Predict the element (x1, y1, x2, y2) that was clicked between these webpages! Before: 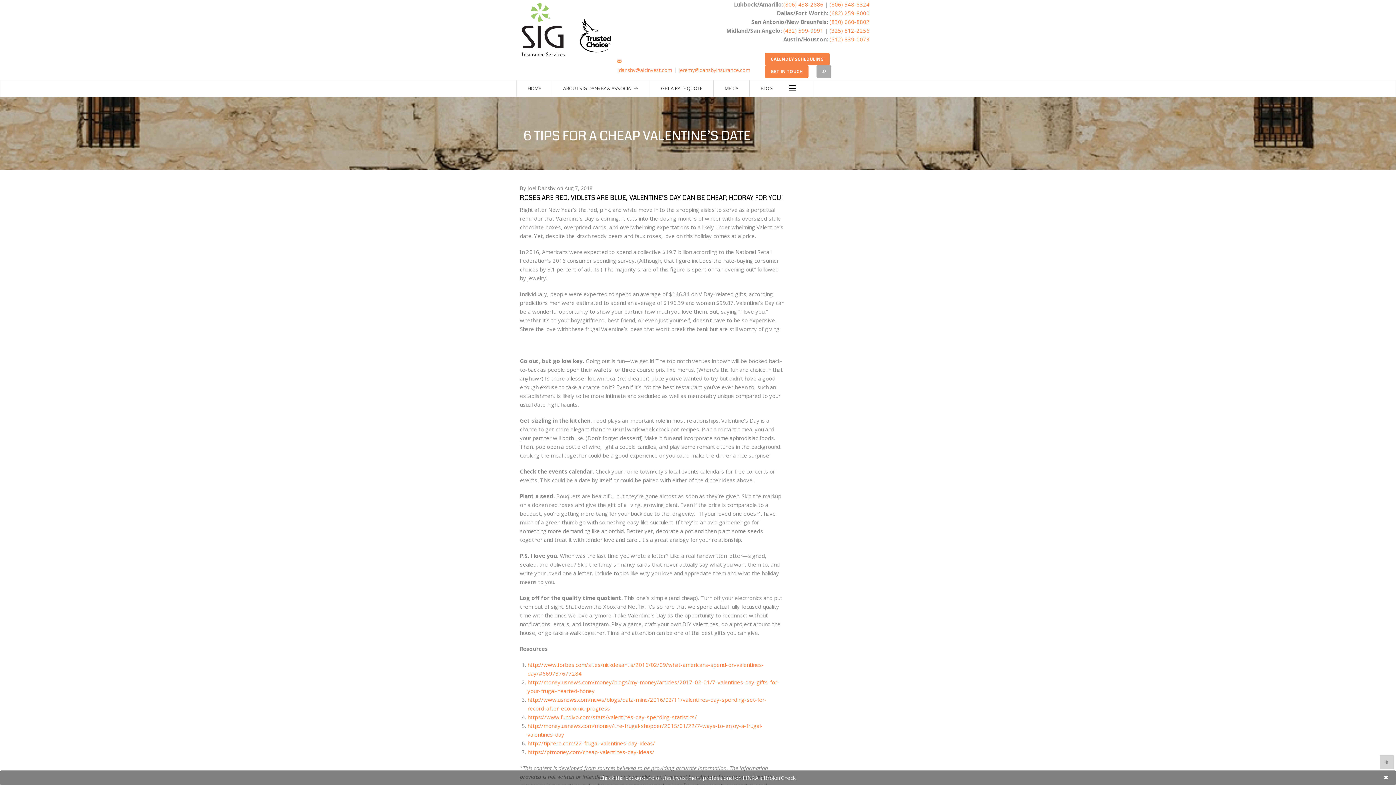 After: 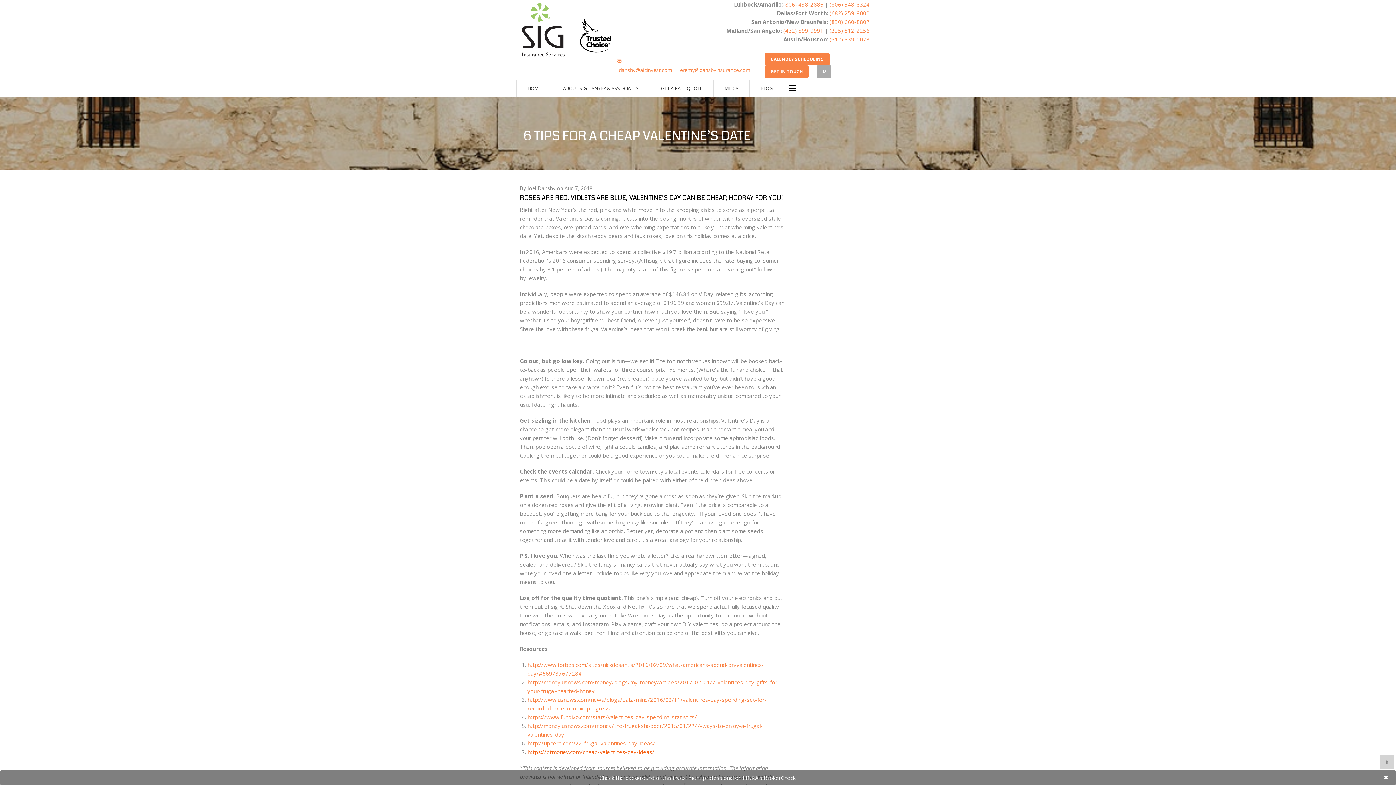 Action: bbox: (527, 748, 654, 755) label: https://ptmoney.com/cheap-valentines-day-ideas/